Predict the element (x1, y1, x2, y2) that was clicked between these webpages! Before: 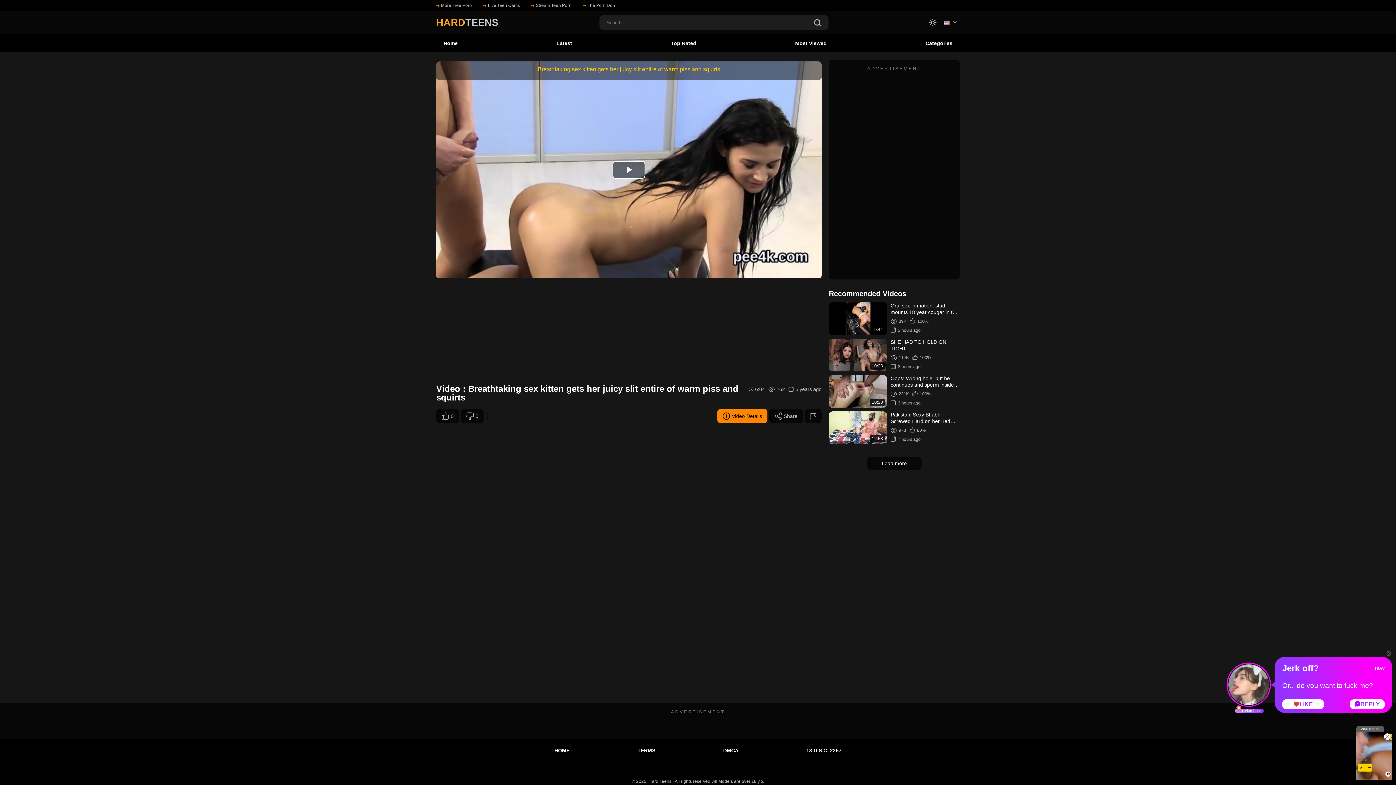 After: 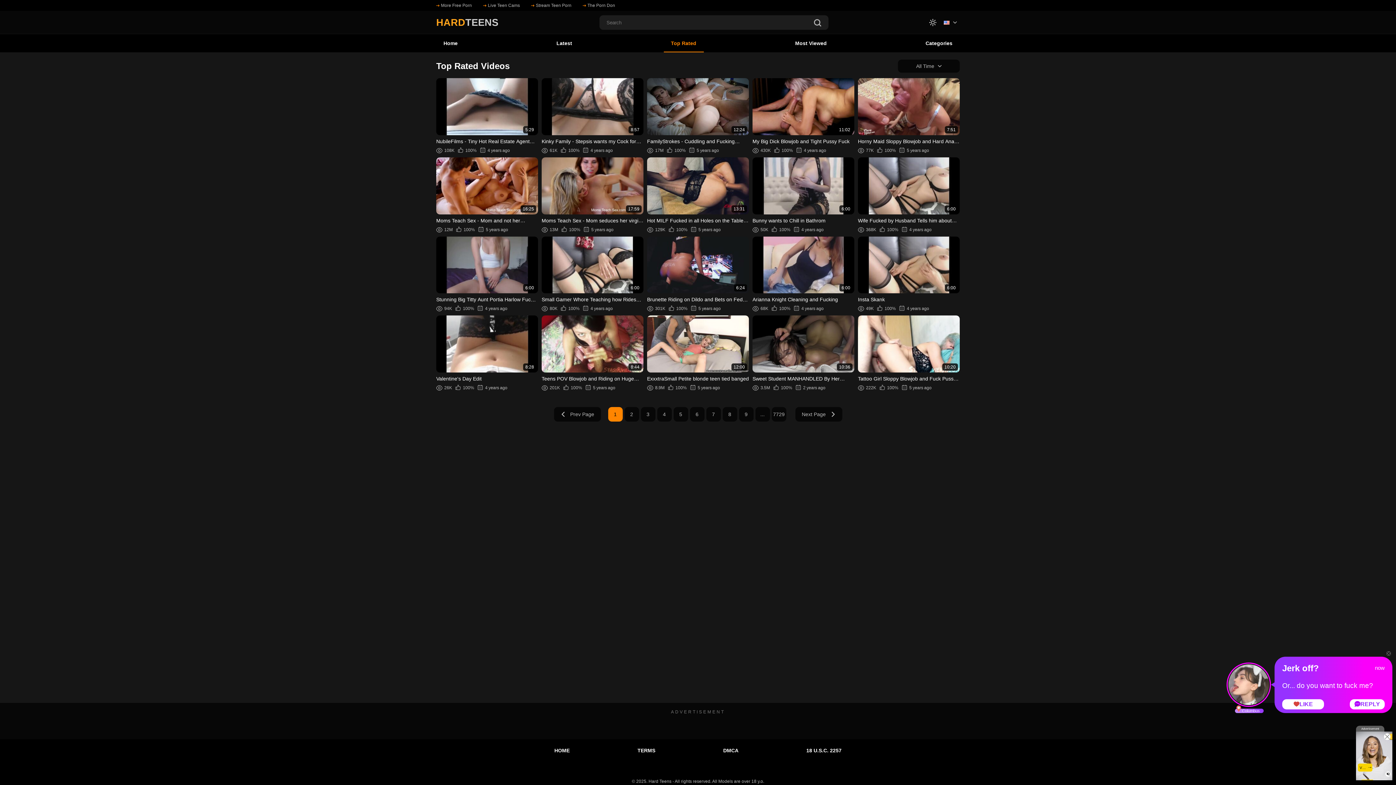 Action: bbox: (663, 34, 703, 52) label: Top Rated